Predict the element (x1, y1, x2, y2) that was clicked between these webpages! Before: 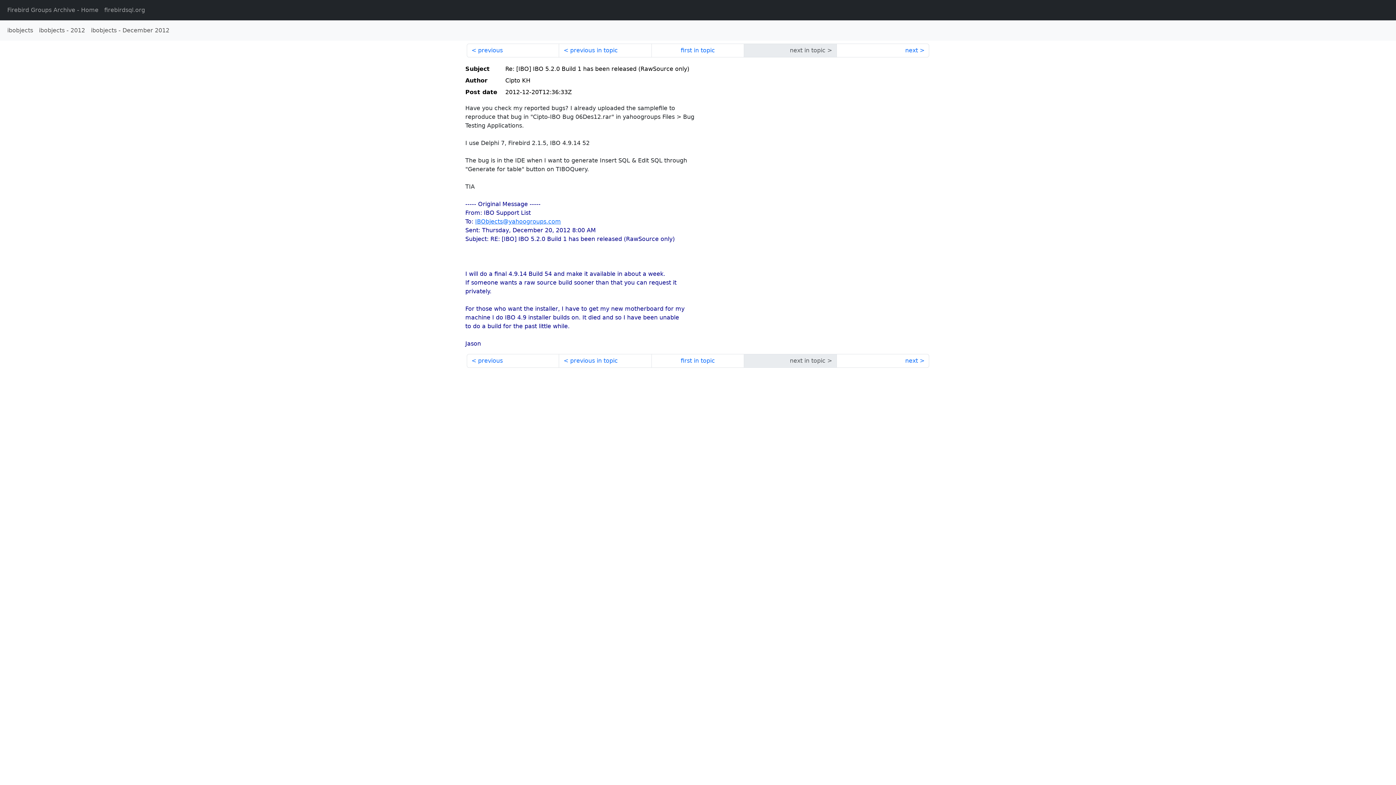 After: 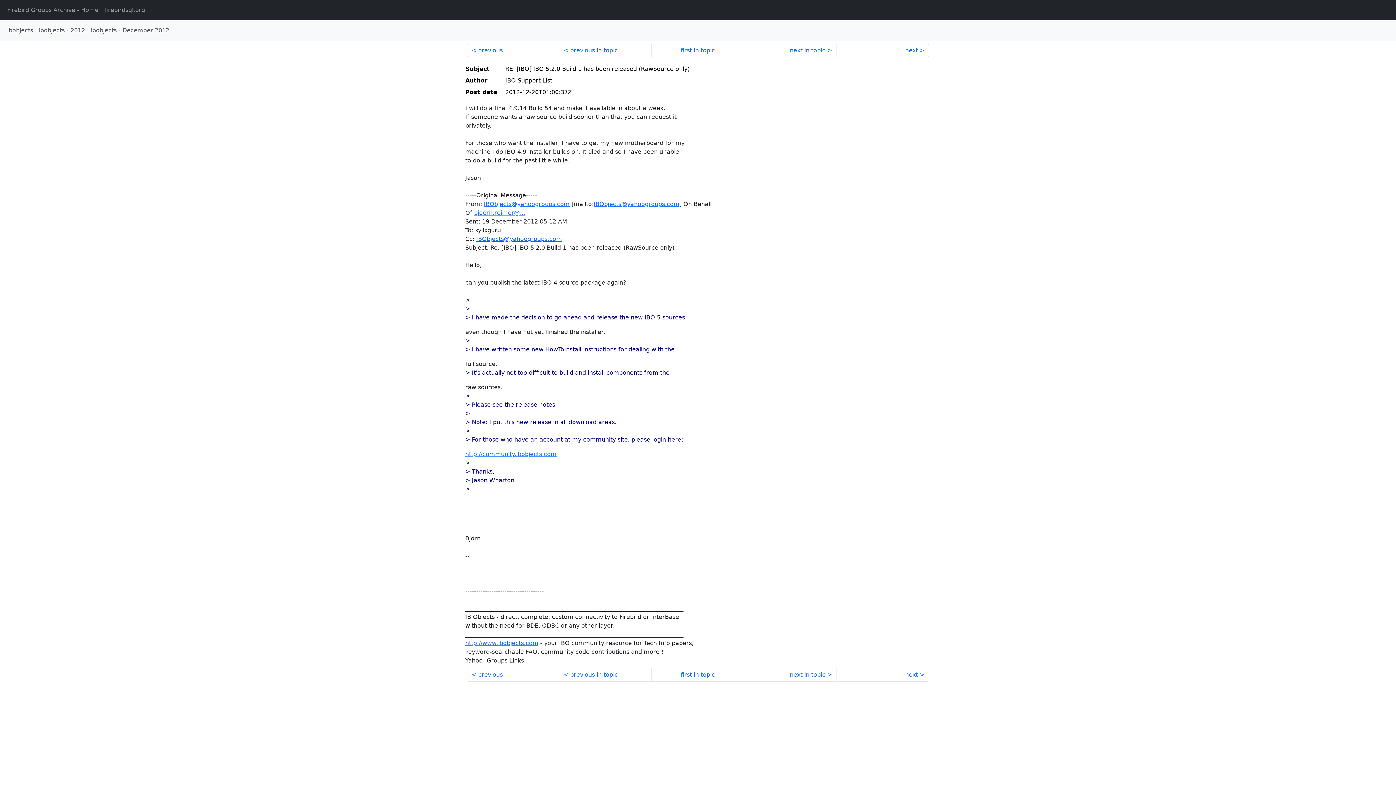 Action: bbox: (466, 43, 559, 57) label: previous